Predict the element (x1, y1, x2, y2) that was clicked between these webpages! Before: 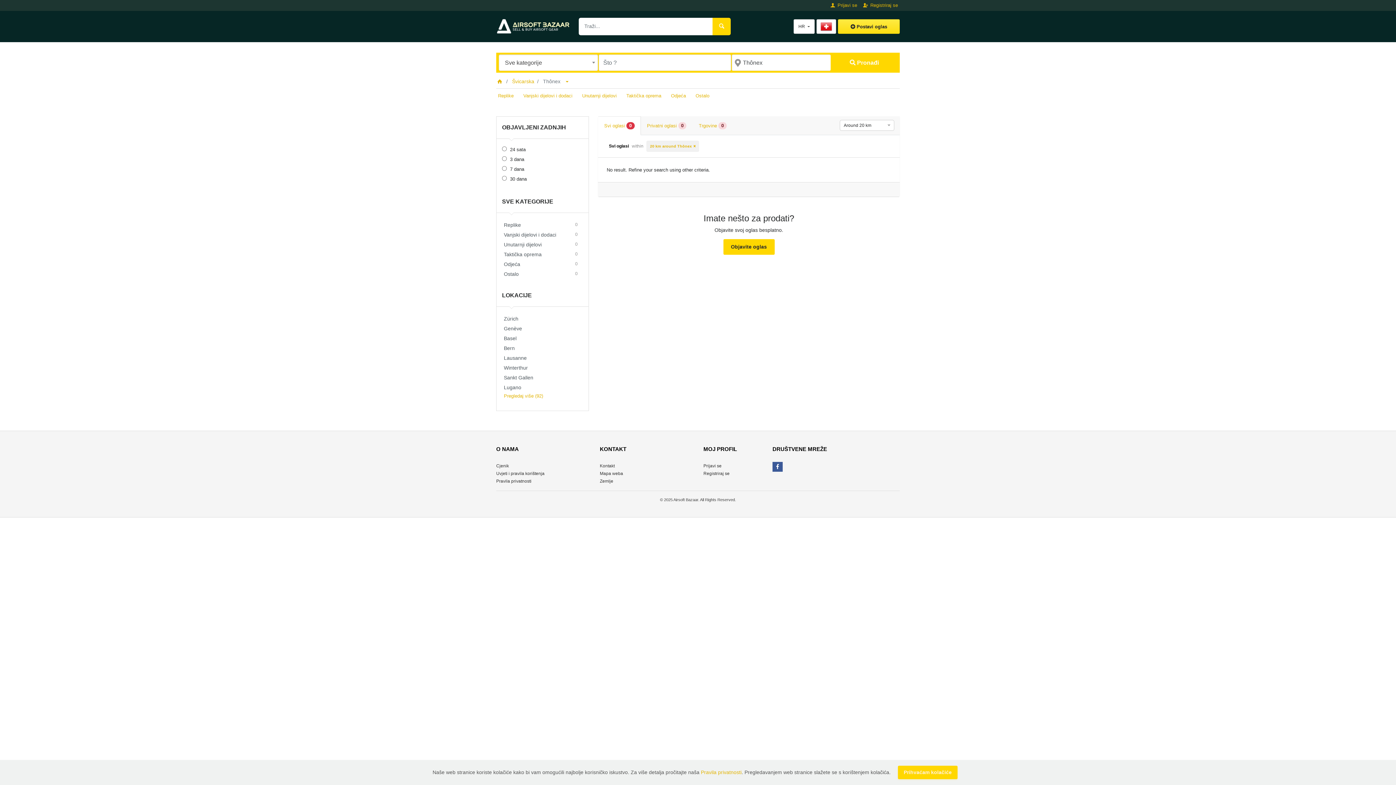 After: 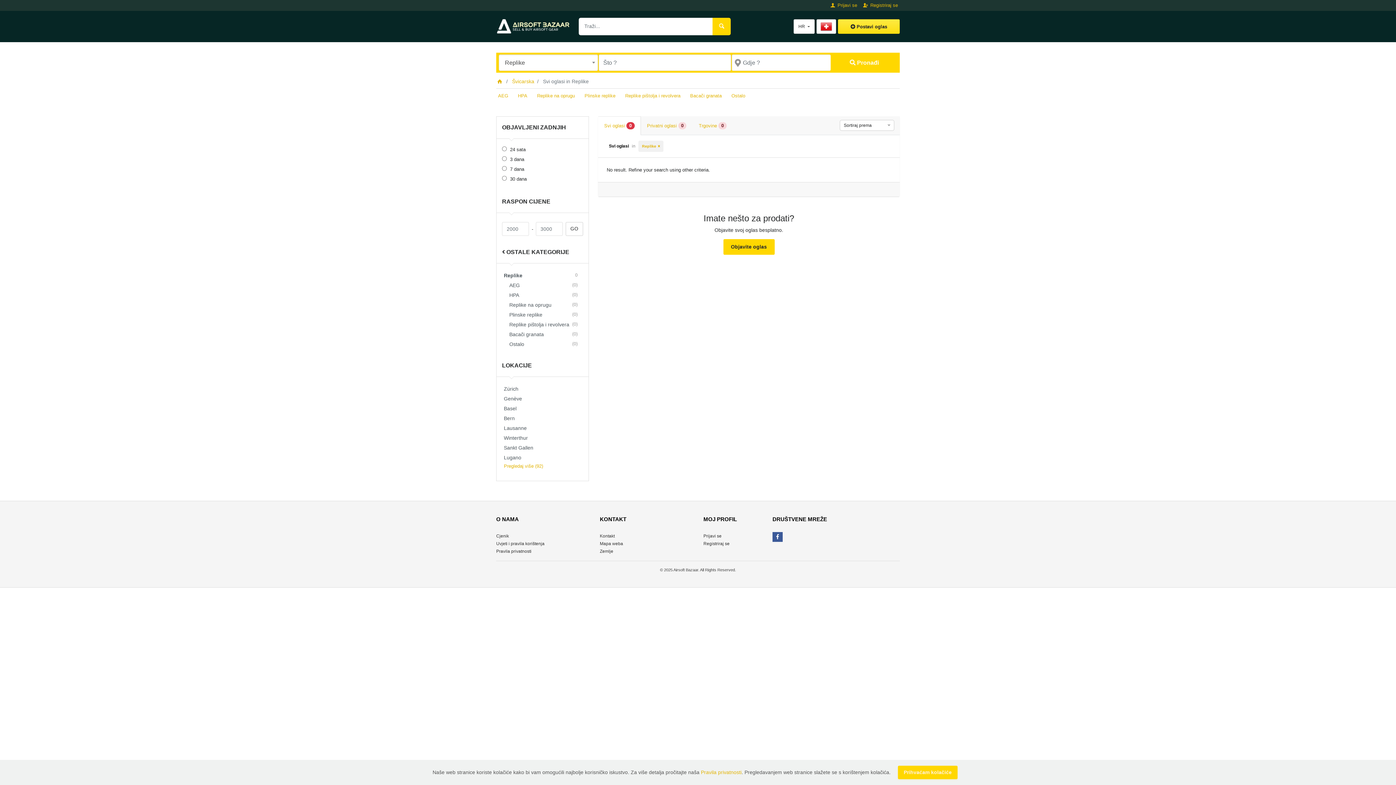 Action: bbox: (498, 93, 513, 98) label: Replike